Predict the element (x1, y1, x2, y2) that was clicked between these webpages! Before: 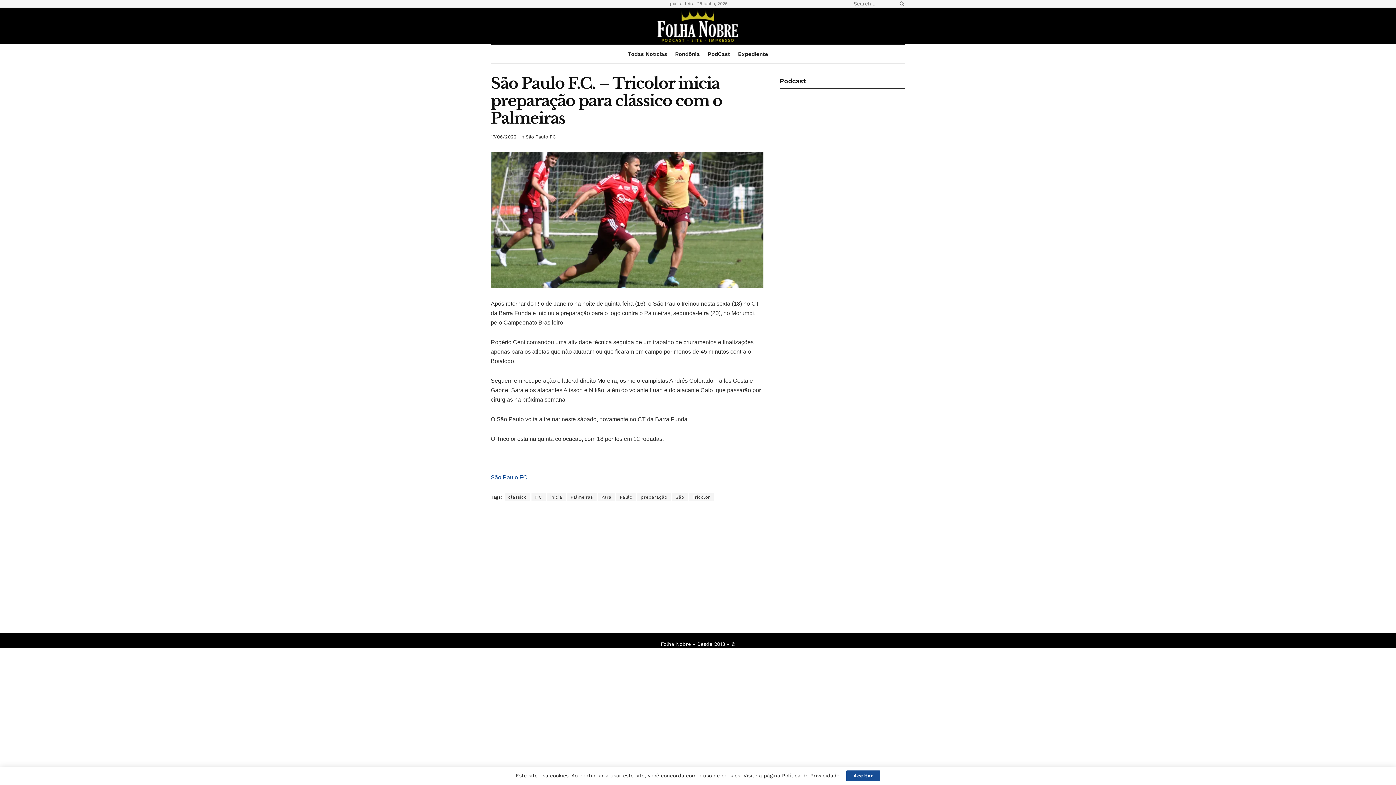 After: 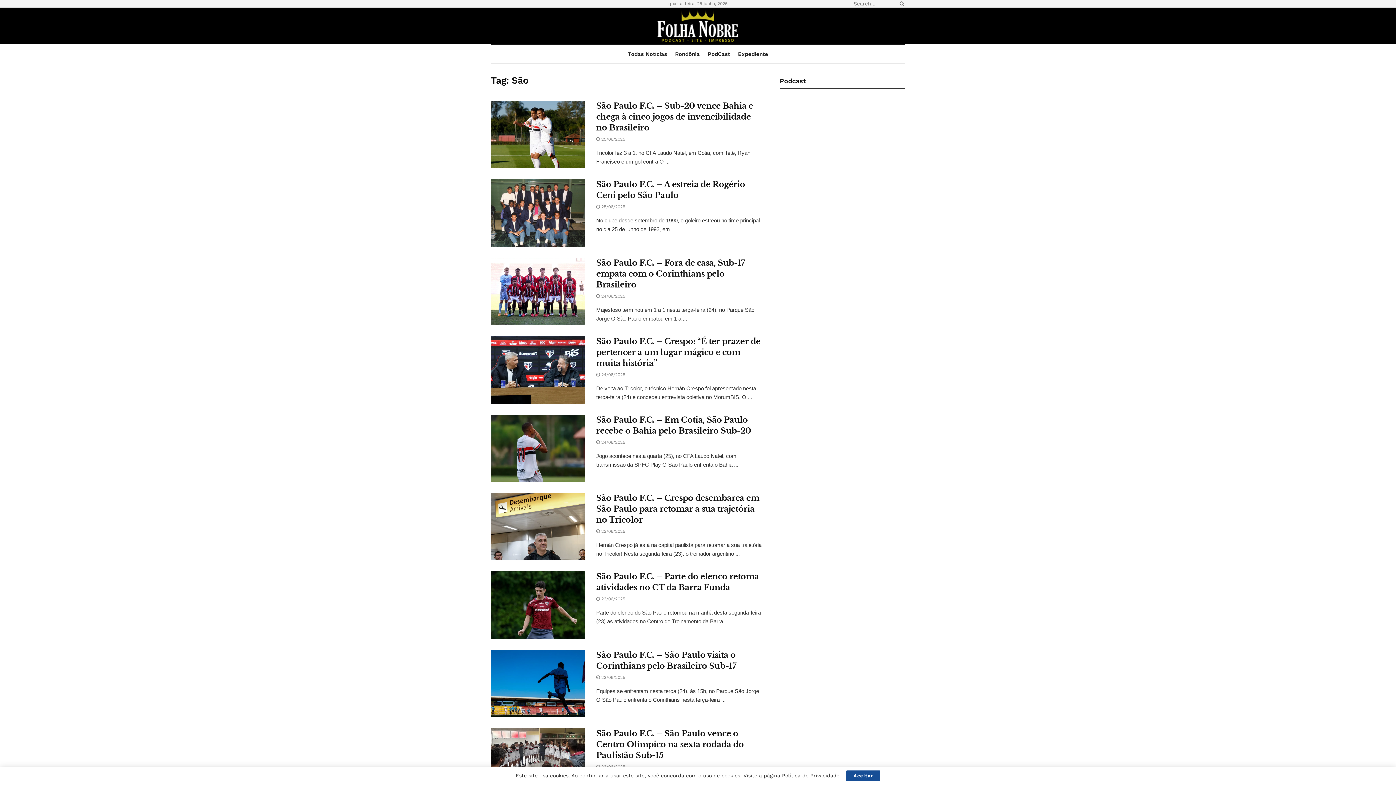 Action: bbox: (672, 493, 688, 501) label: São